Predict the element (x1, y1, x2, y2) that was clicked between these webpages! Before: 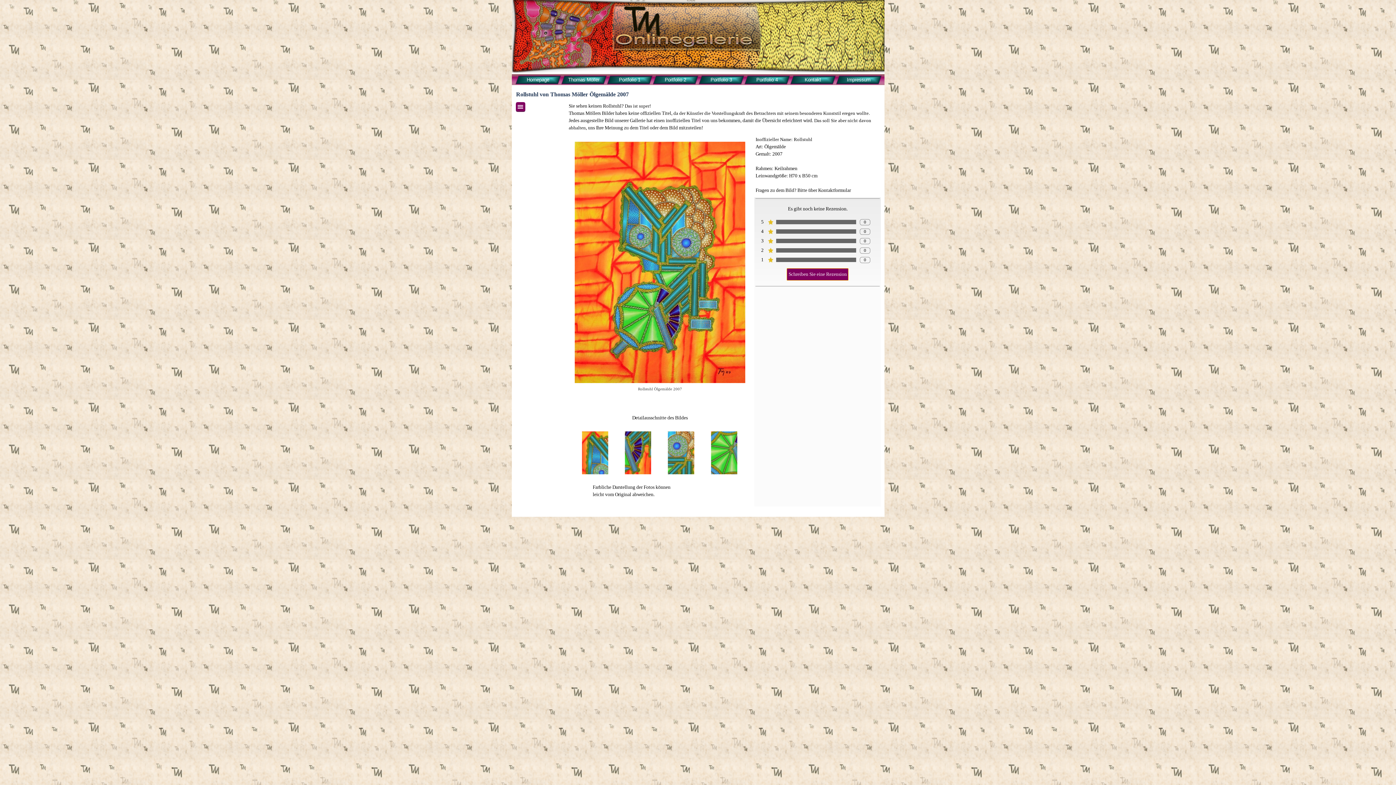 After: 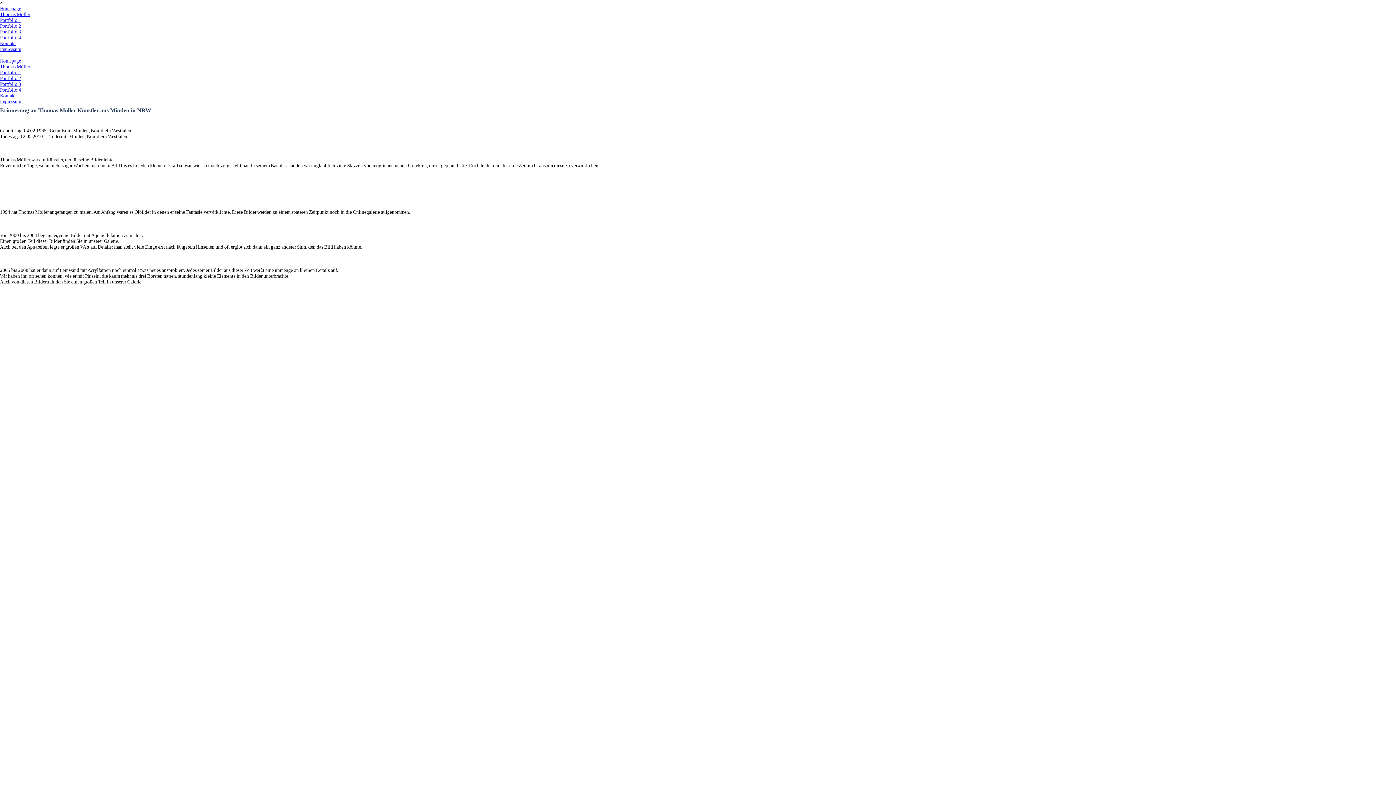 Action: bbox: (564, 75, 603, 84) label: Thomas Möller